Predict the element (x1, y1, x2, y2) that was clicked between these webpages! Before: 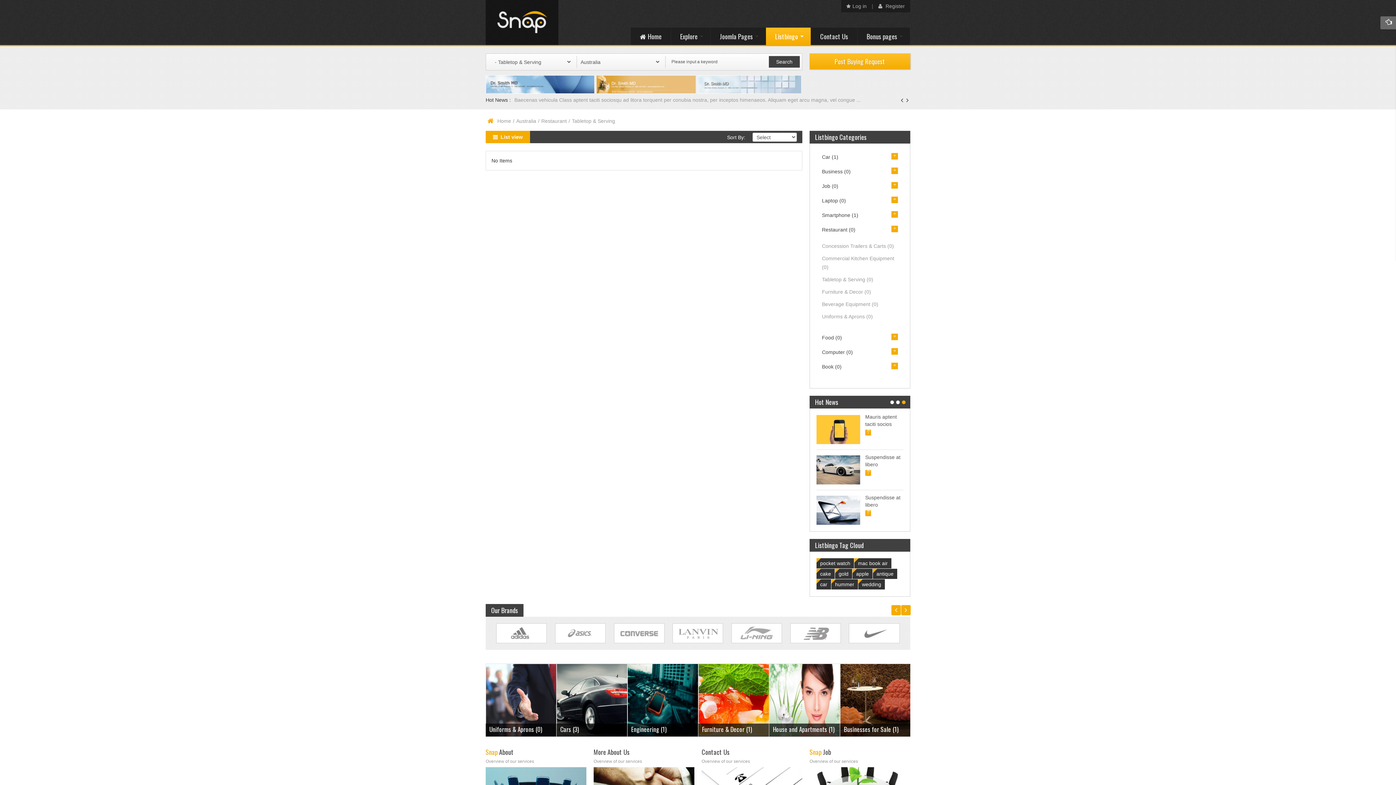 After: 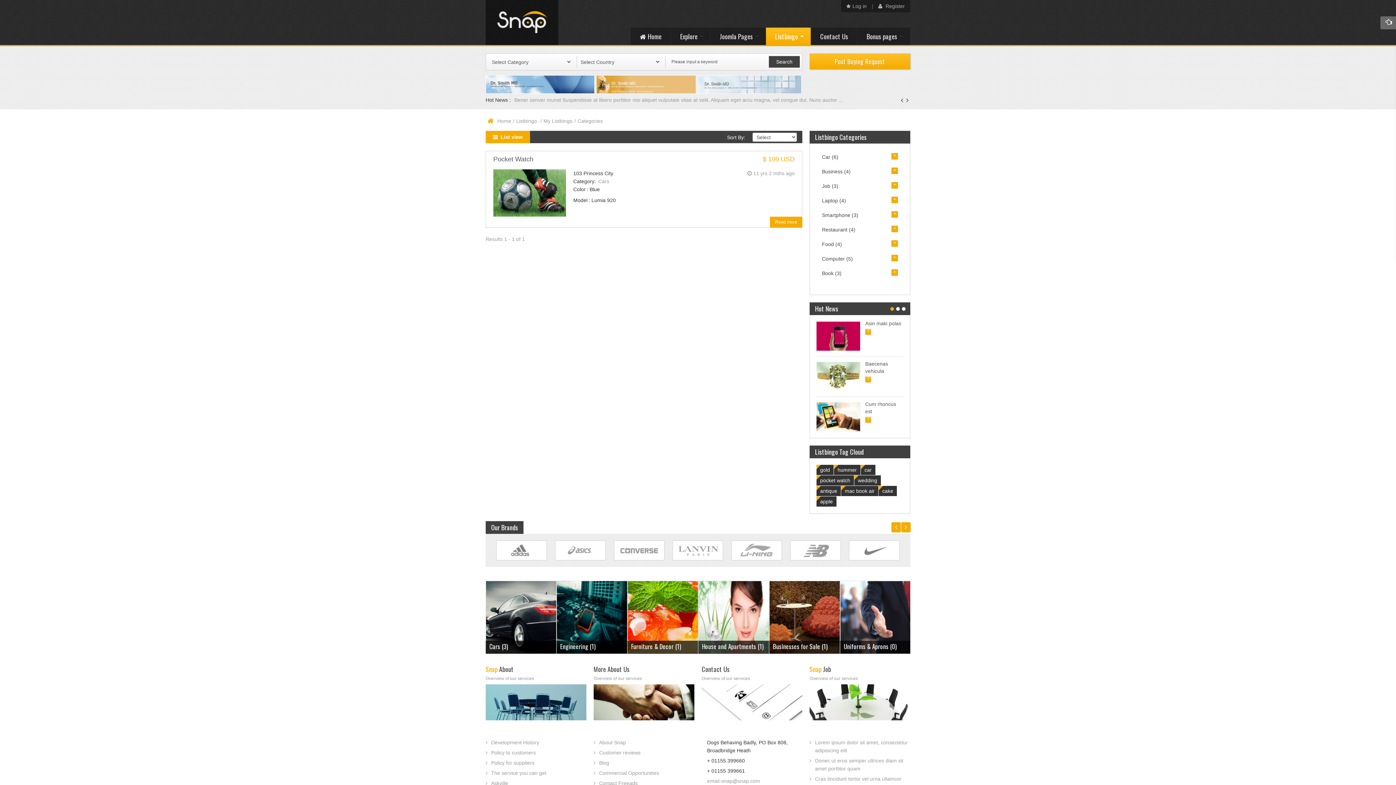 Action: label: pocket watch bbox: (816, 558, 854, 568)